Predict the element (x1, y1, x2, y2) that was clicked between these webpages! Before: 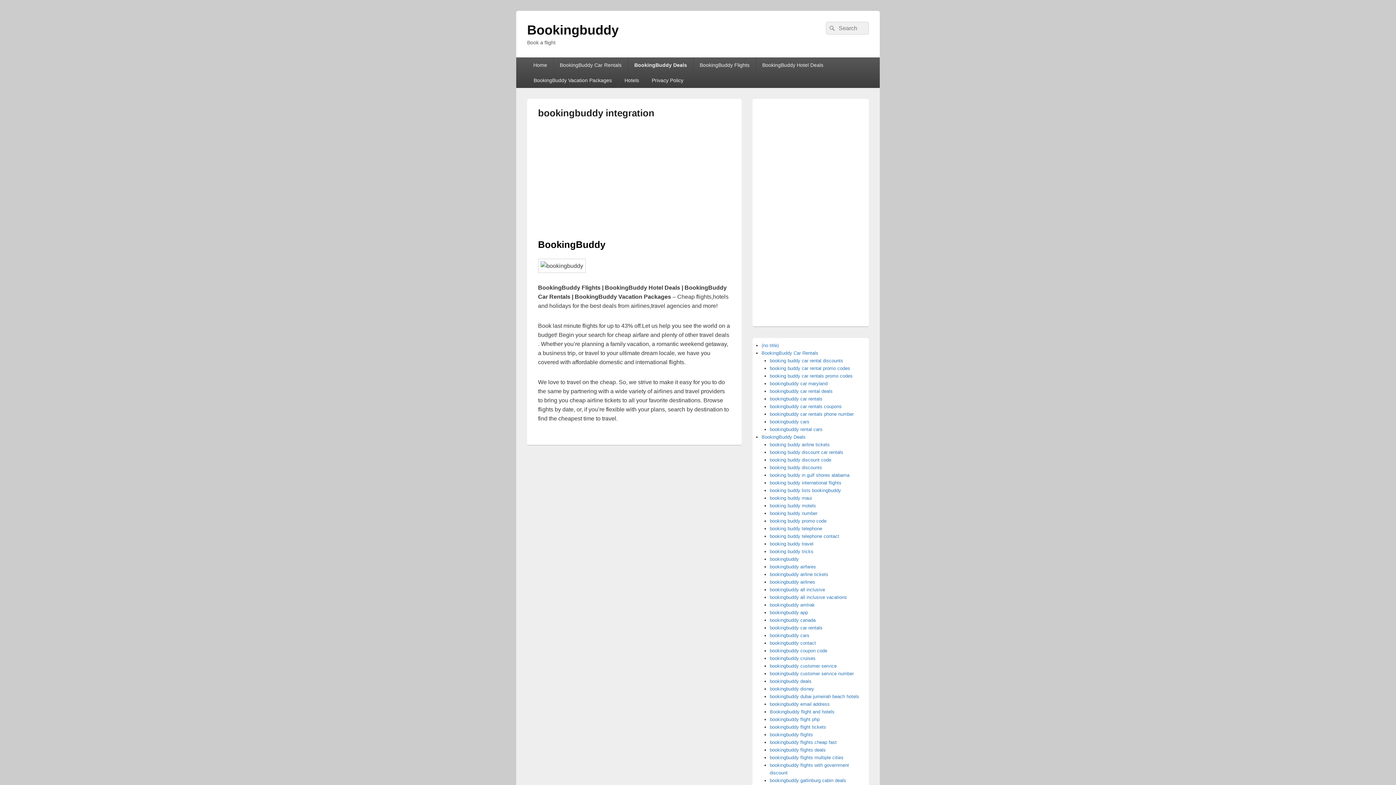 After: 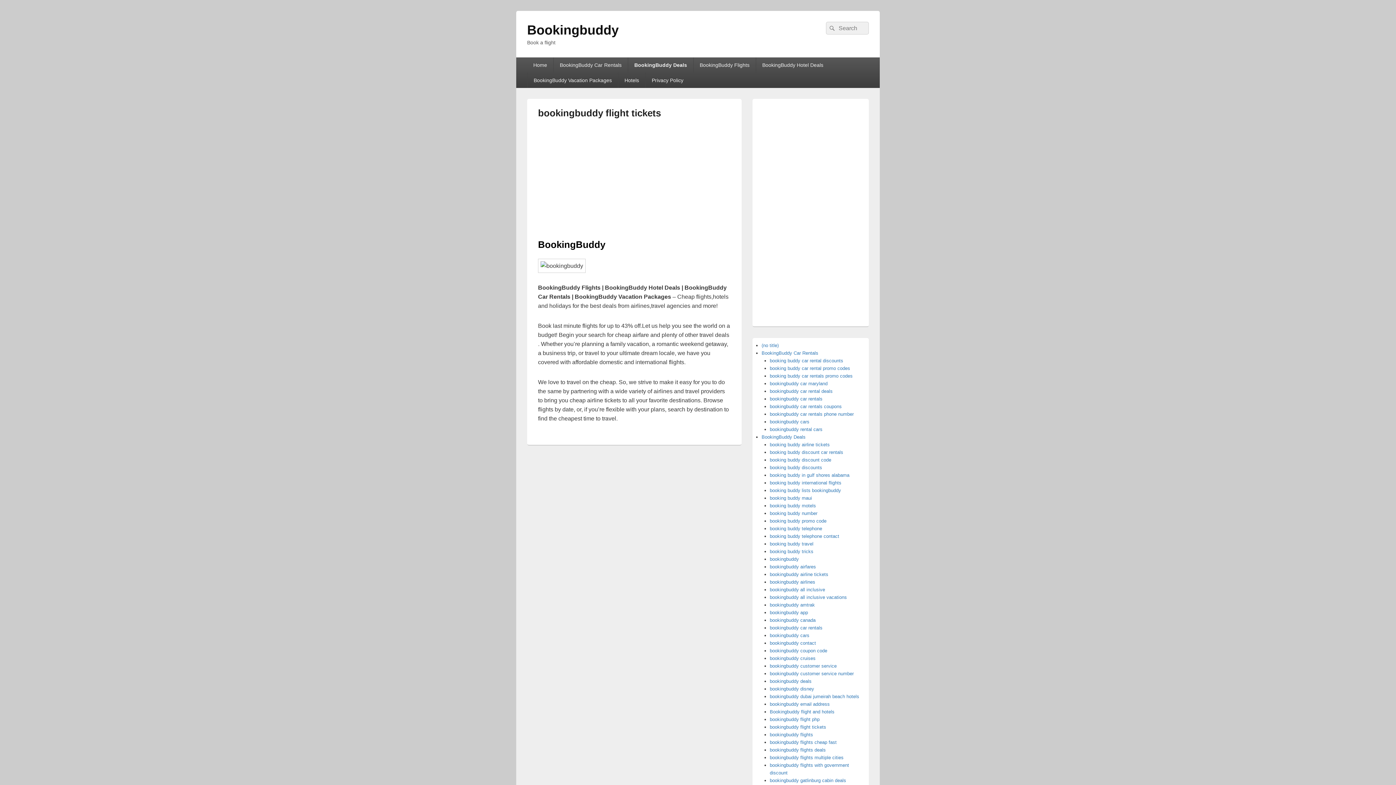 Action: bbox: (770, 724, 826, 730) label: bookingbuddy flight tickets